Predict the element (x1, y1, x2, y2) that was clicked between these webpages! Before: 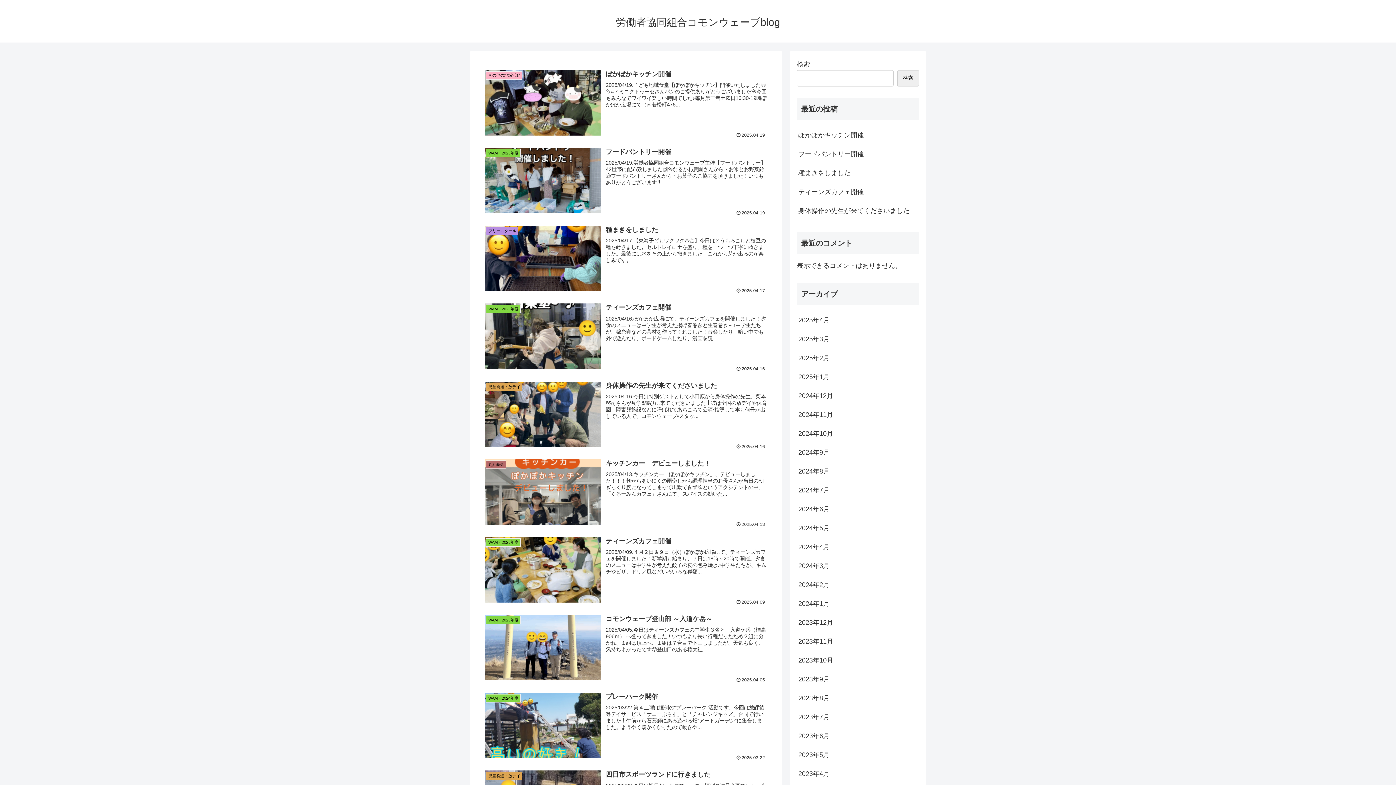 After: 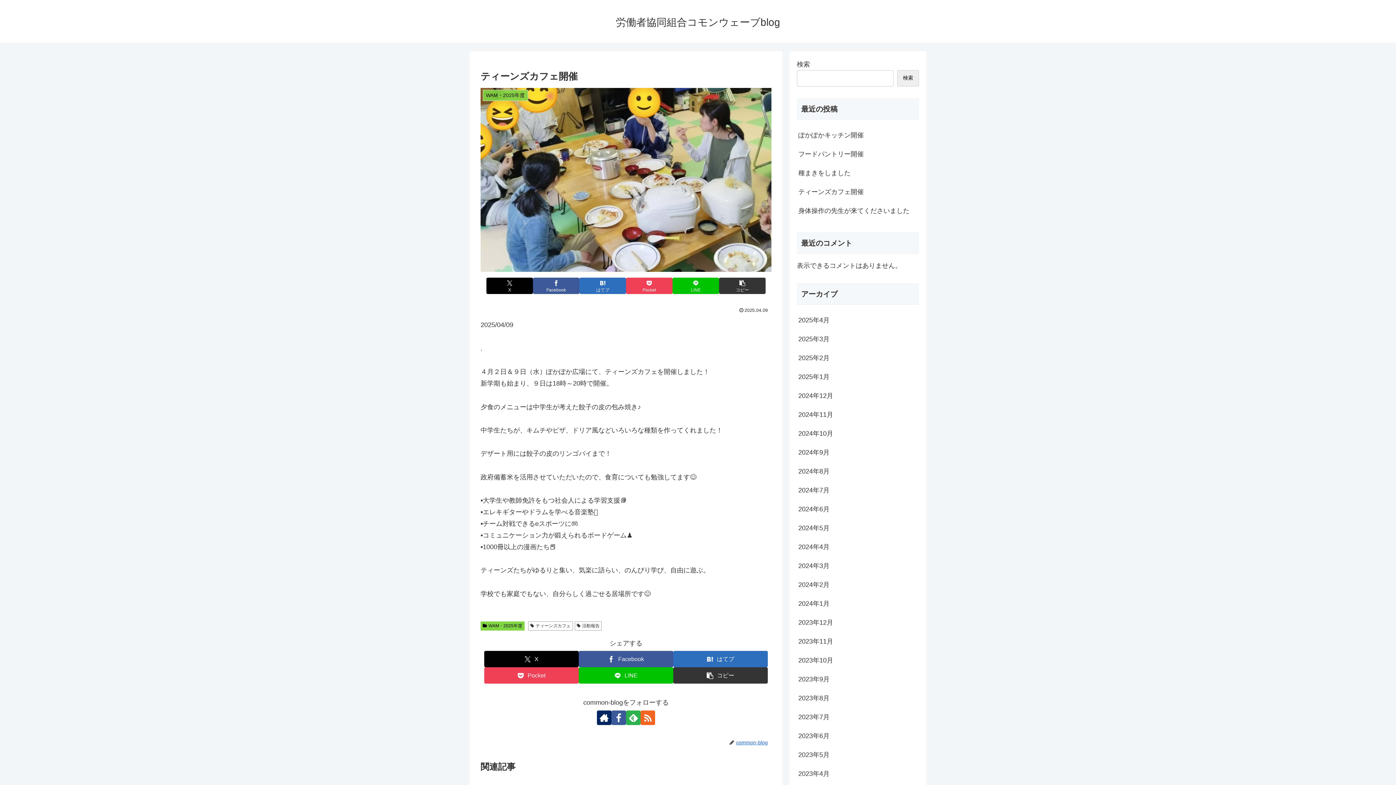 Action: label: WAM・2025年度
ティーンズカフェ開催
2025/04/09.４月２日＆９日（水）ぽかぽか広場にて、ティーンズカフェを開催しました！新学期も始まり、９日は18時～20時で開催。夕食のメニューは中学生が考えた餃子の皮の包み焼き♪中学生たちが、キムチやピザ、ドリア風などいろいろな種類...
2025.04.09 bbox: (480, 531, 771, 609)